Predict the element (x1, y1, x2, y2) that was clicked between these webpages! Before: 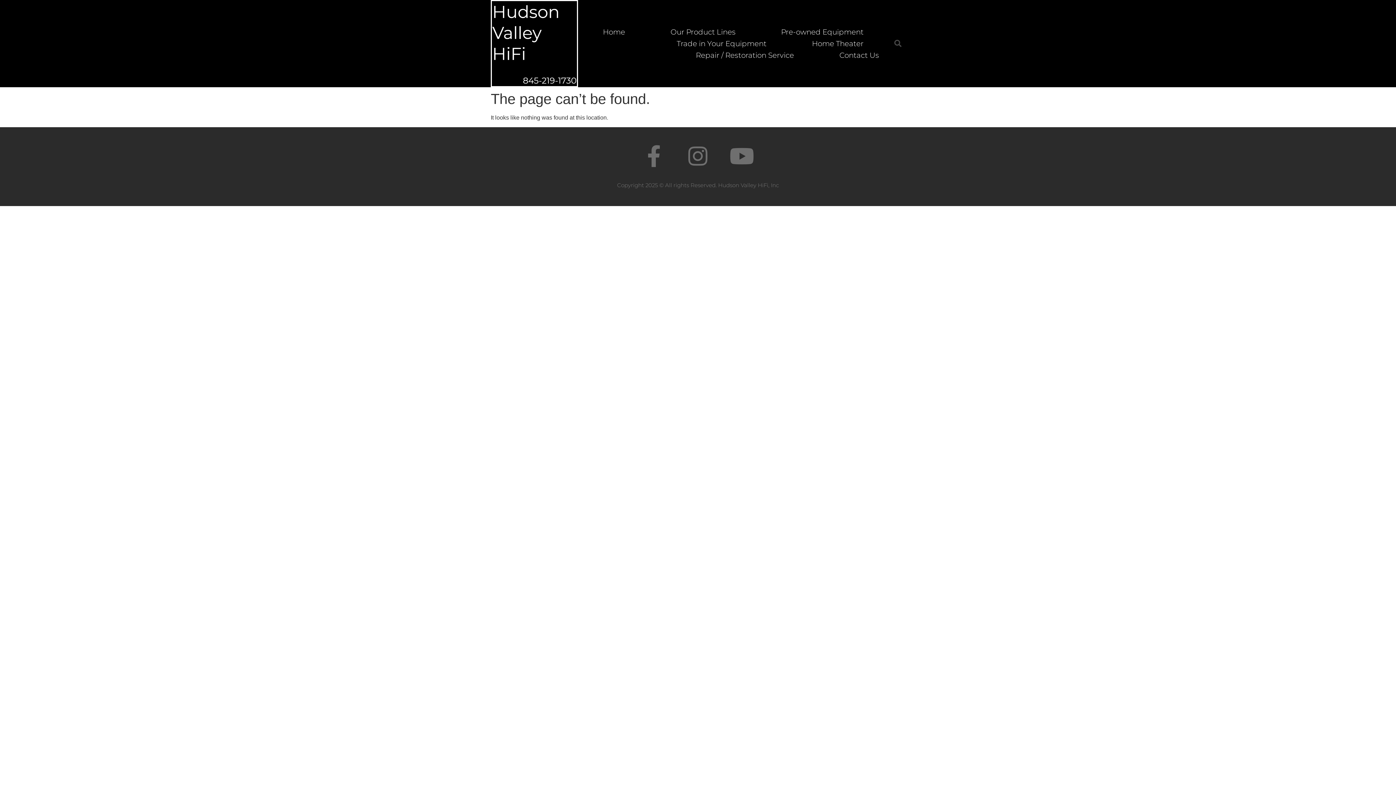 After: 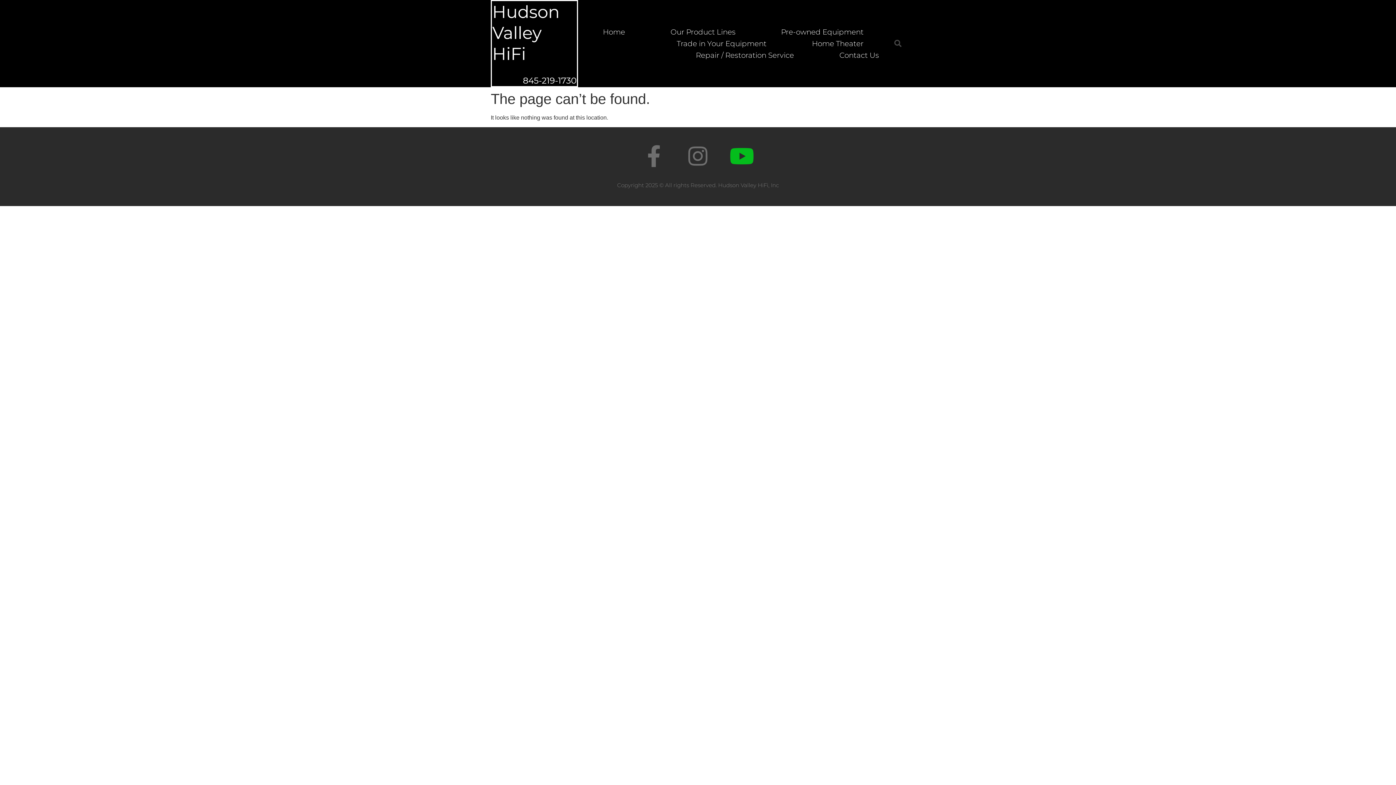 Action: bbox: (731, 145, 753, 167) label: Youtube